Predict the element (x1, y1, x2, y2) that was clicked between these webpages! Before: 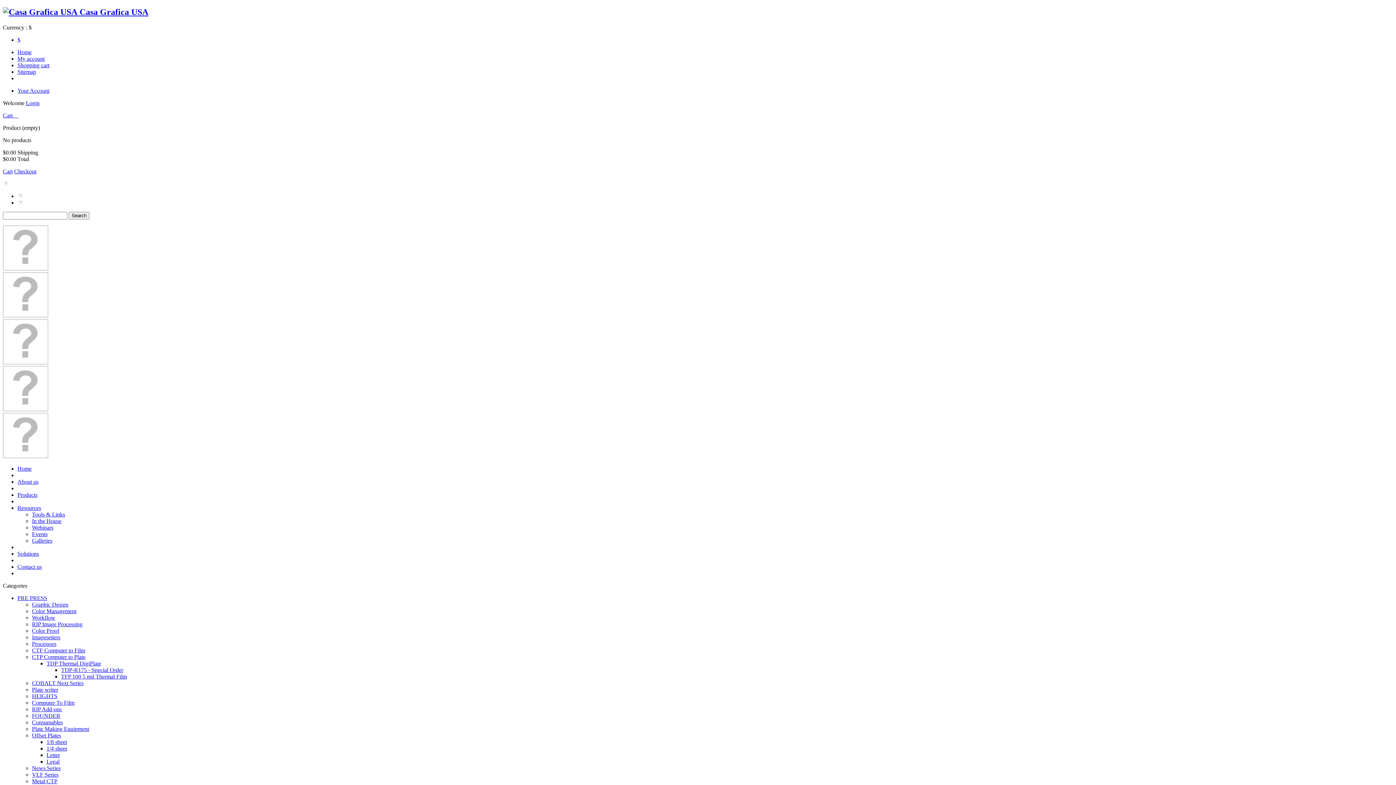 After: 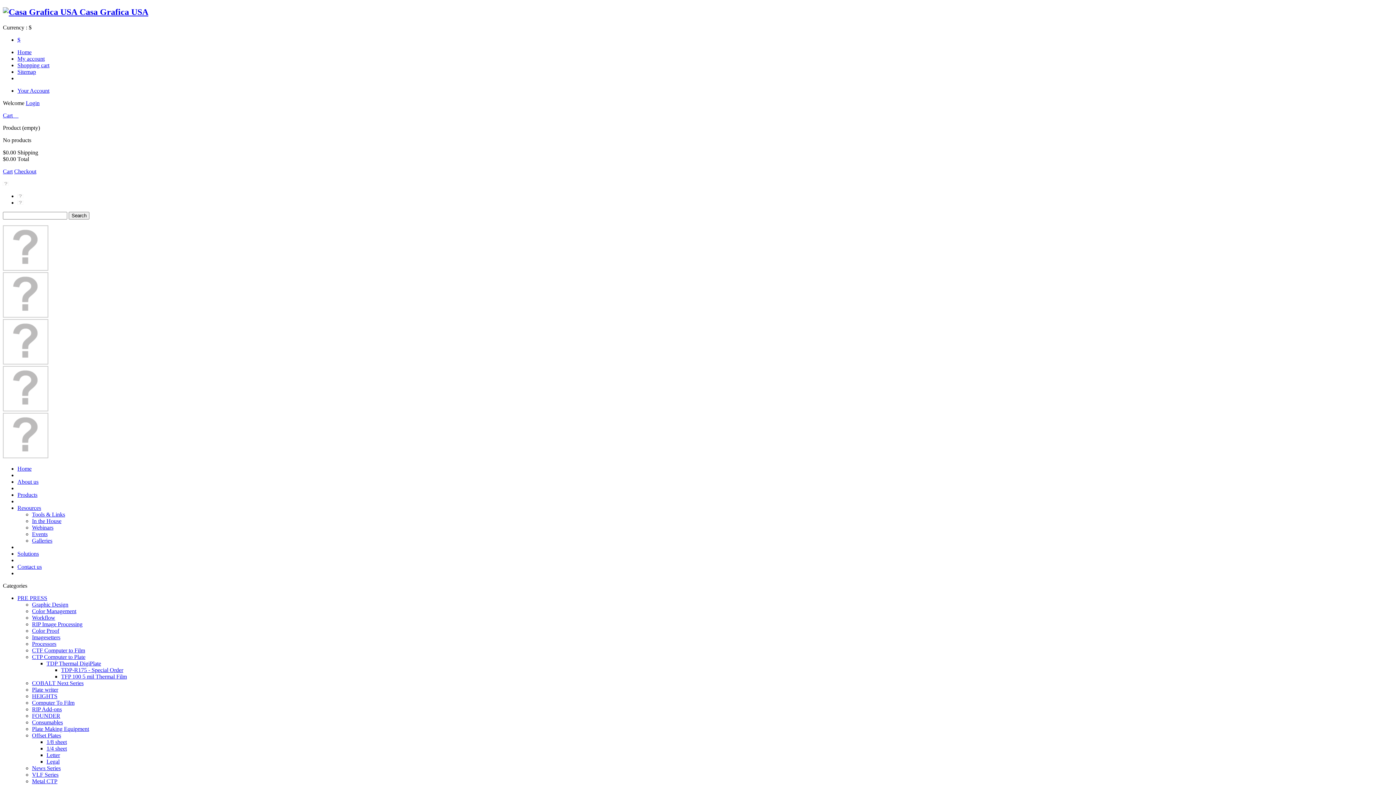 Action: label: FOUNDER bbox: (32, 713, 60, 719)